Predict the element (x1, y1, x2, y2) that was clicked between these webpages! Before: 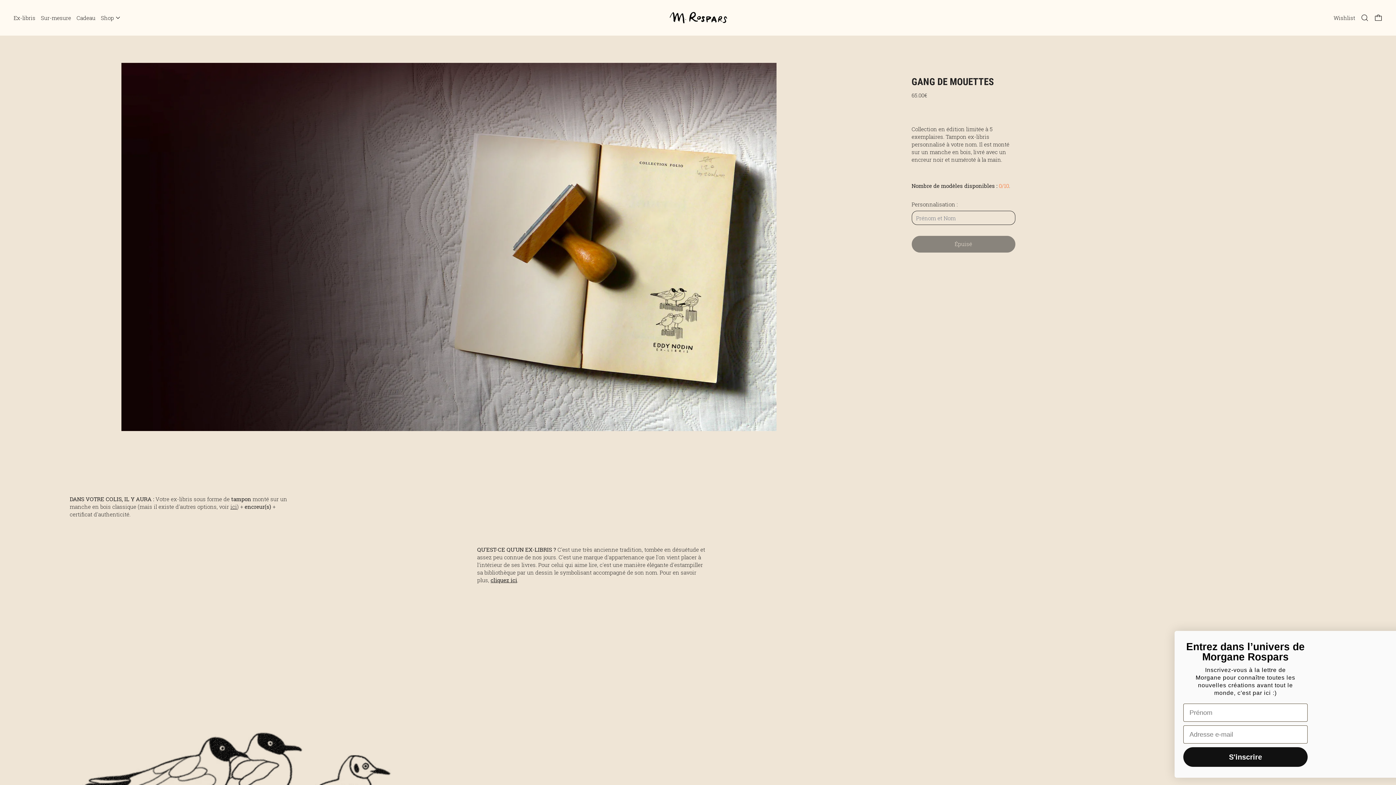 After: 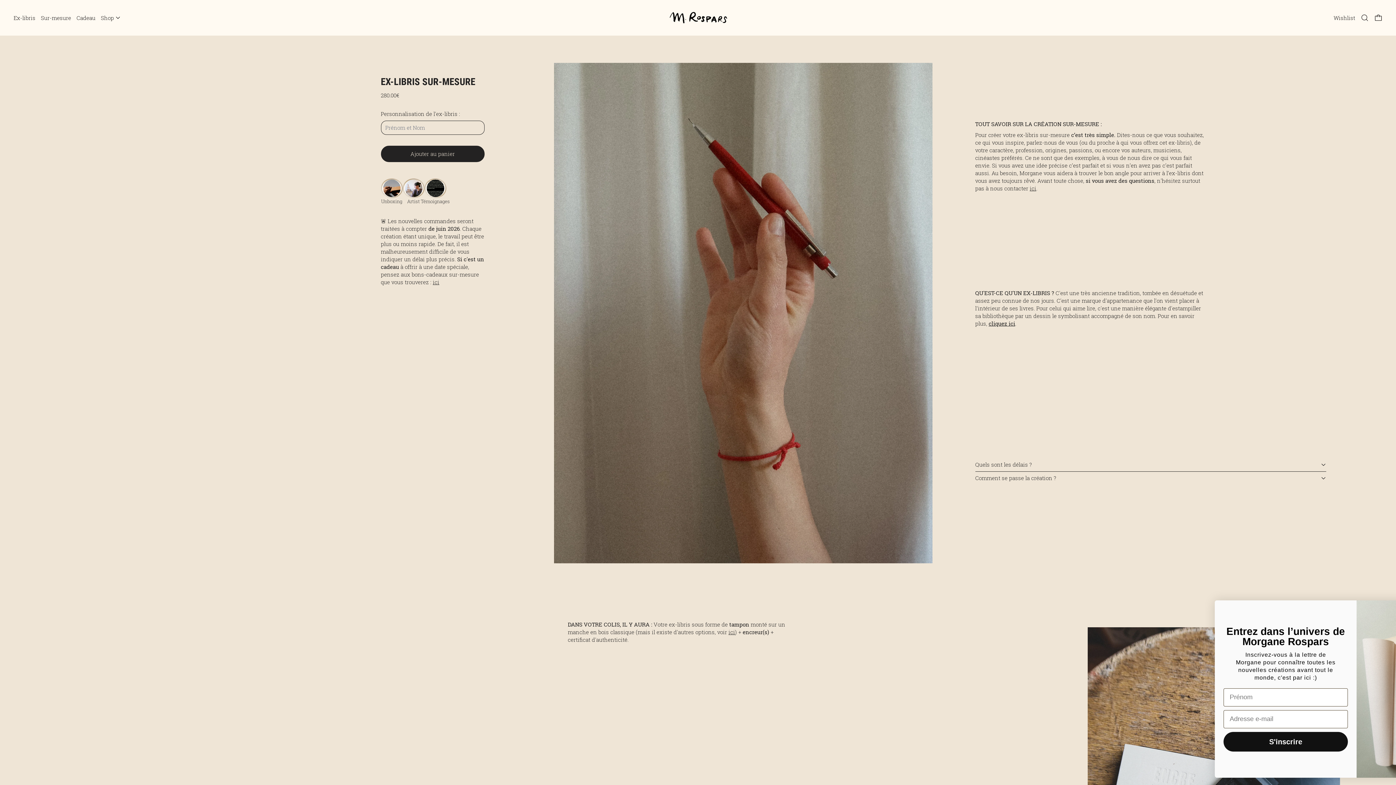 Action: label: Sur-mesure bbox: (40, 14, 71, 21)